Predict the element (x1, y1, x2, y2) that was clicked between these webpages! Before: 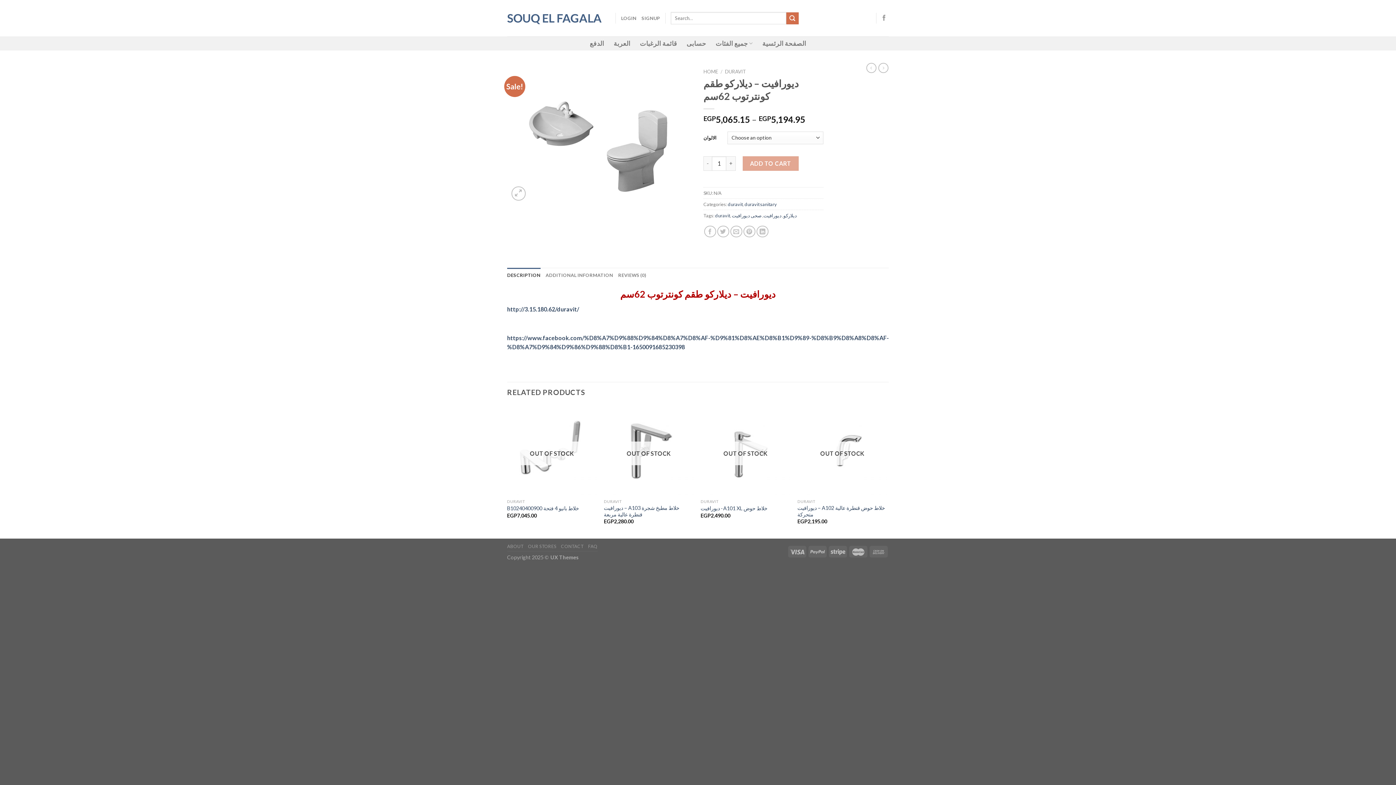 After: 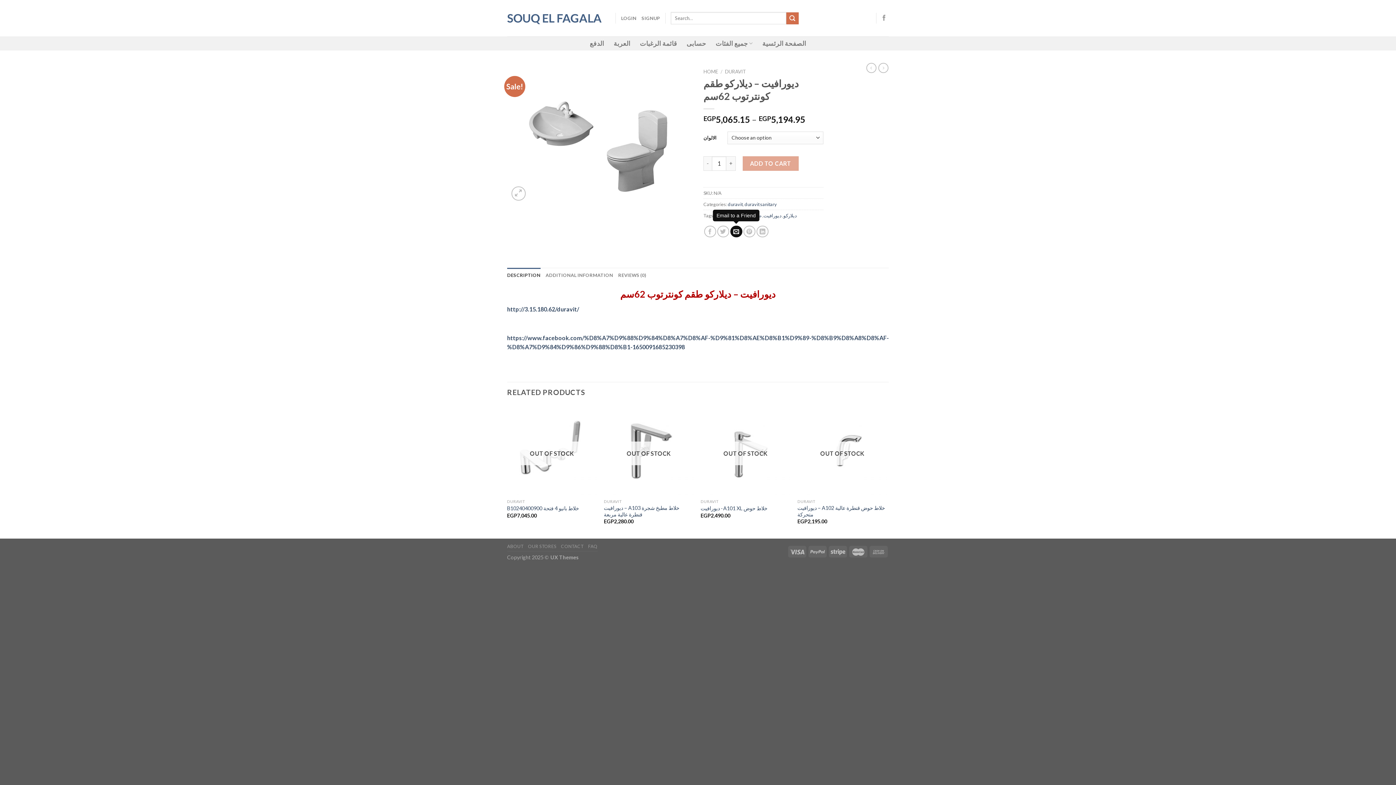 Action: bbox: (730, 225, 742, 237)